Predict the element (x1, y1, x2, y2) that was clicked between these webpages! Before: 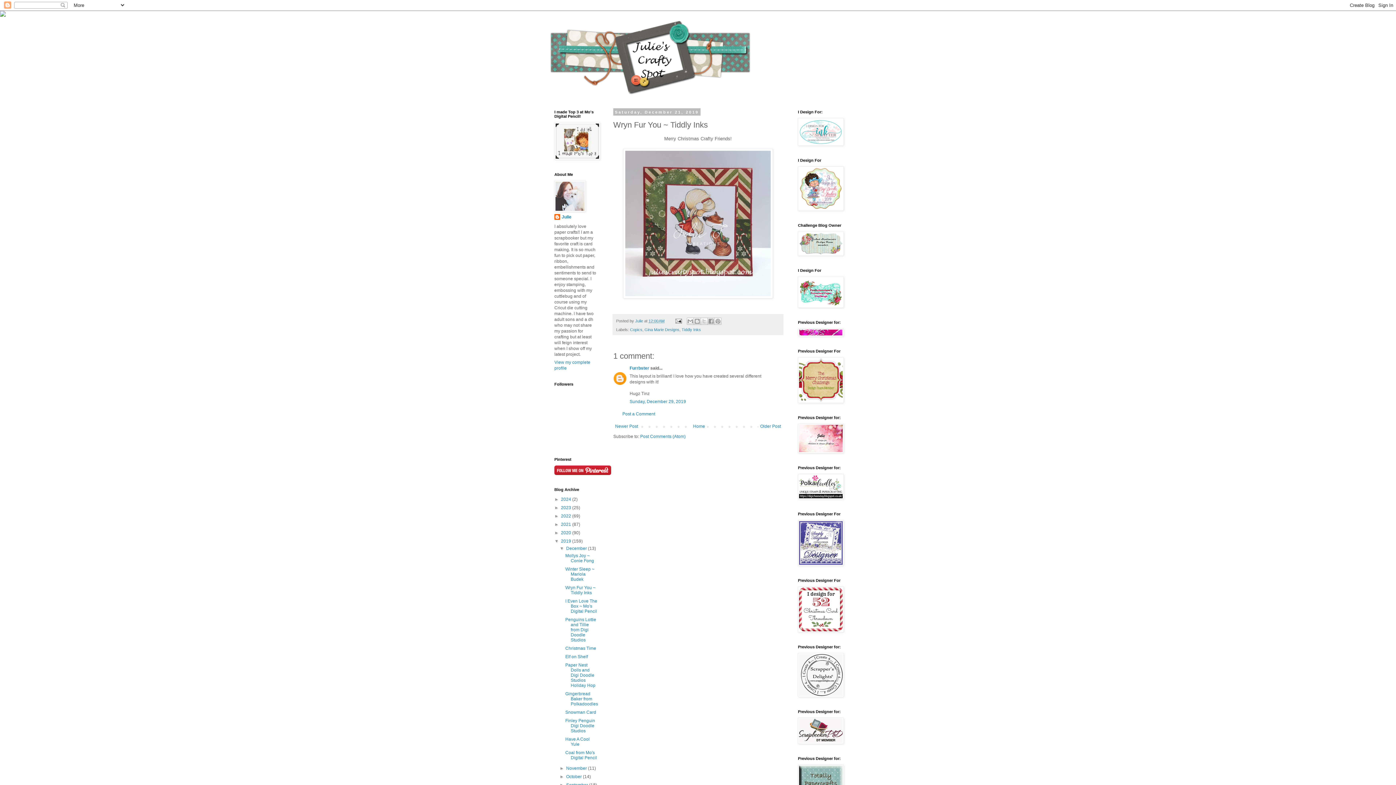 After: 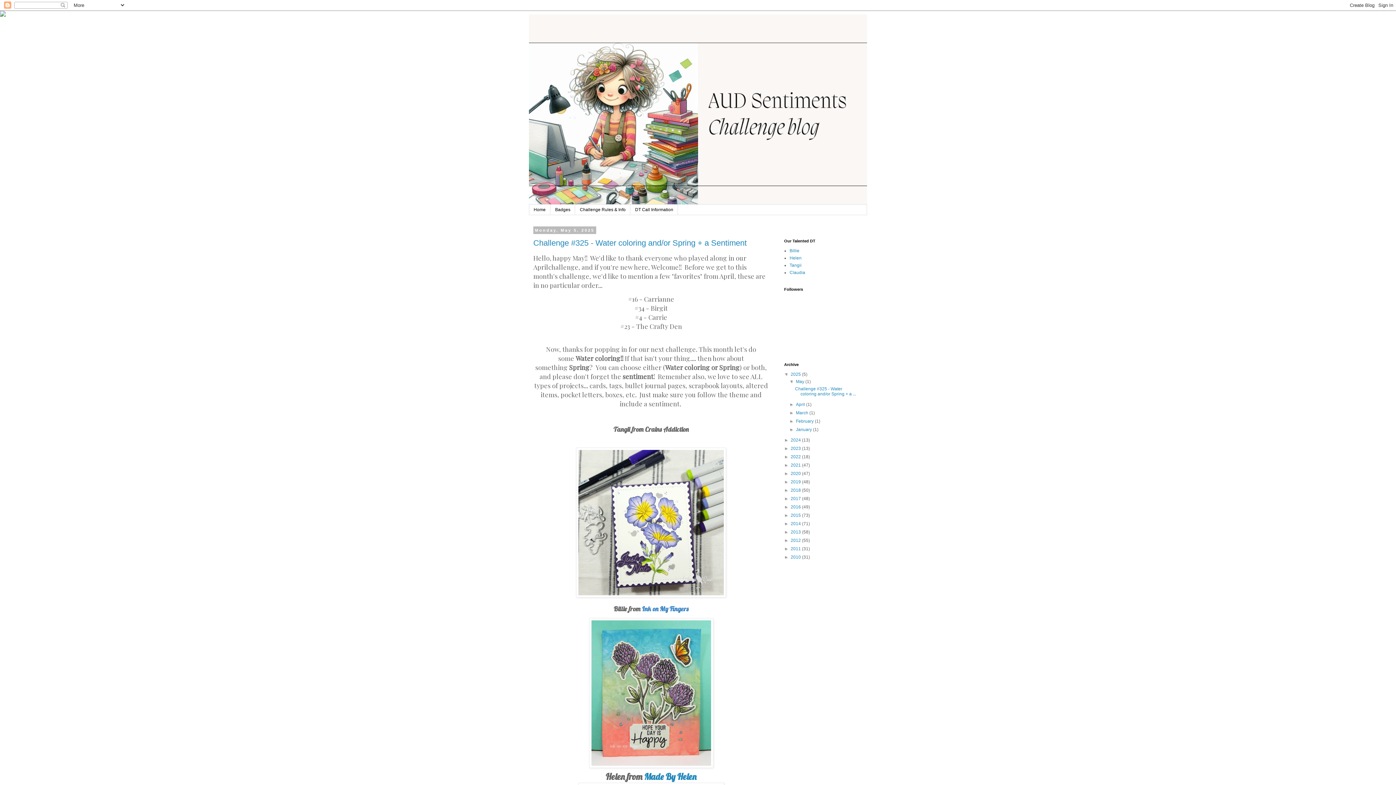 Action: bbox: (798, 252, 844, 257)